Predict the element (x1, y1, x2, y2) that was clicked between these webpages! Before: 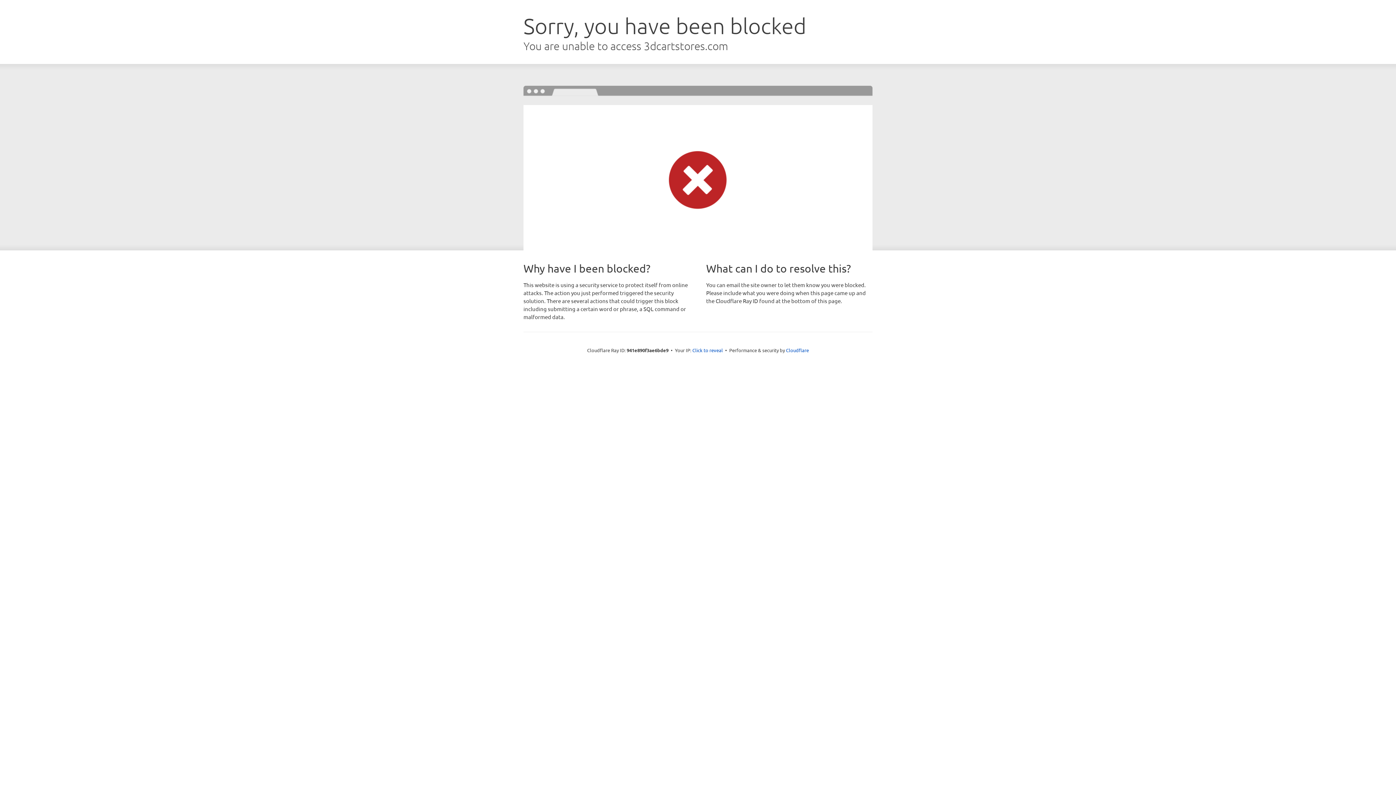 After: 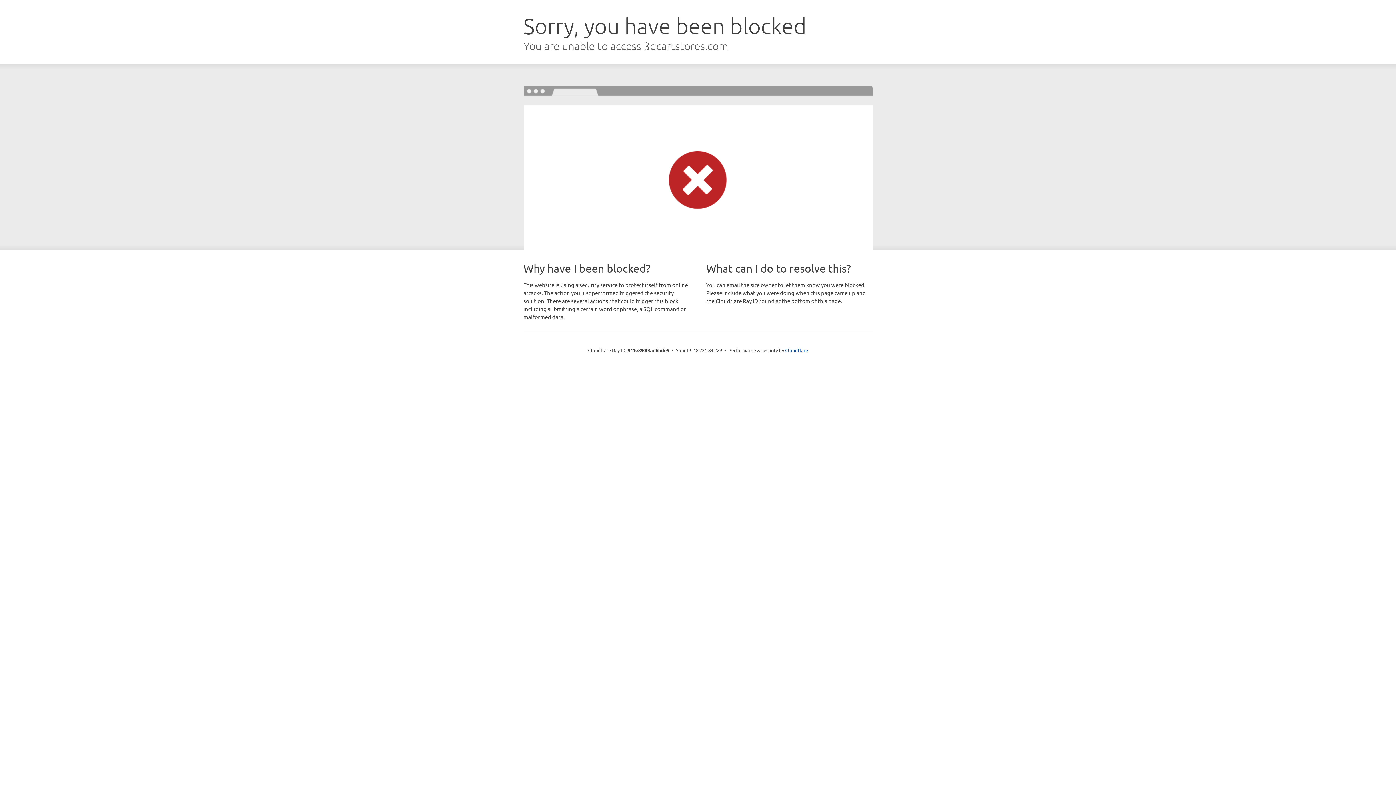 Action: label: Click to reveal bbox: (692, 346, 723, 353)